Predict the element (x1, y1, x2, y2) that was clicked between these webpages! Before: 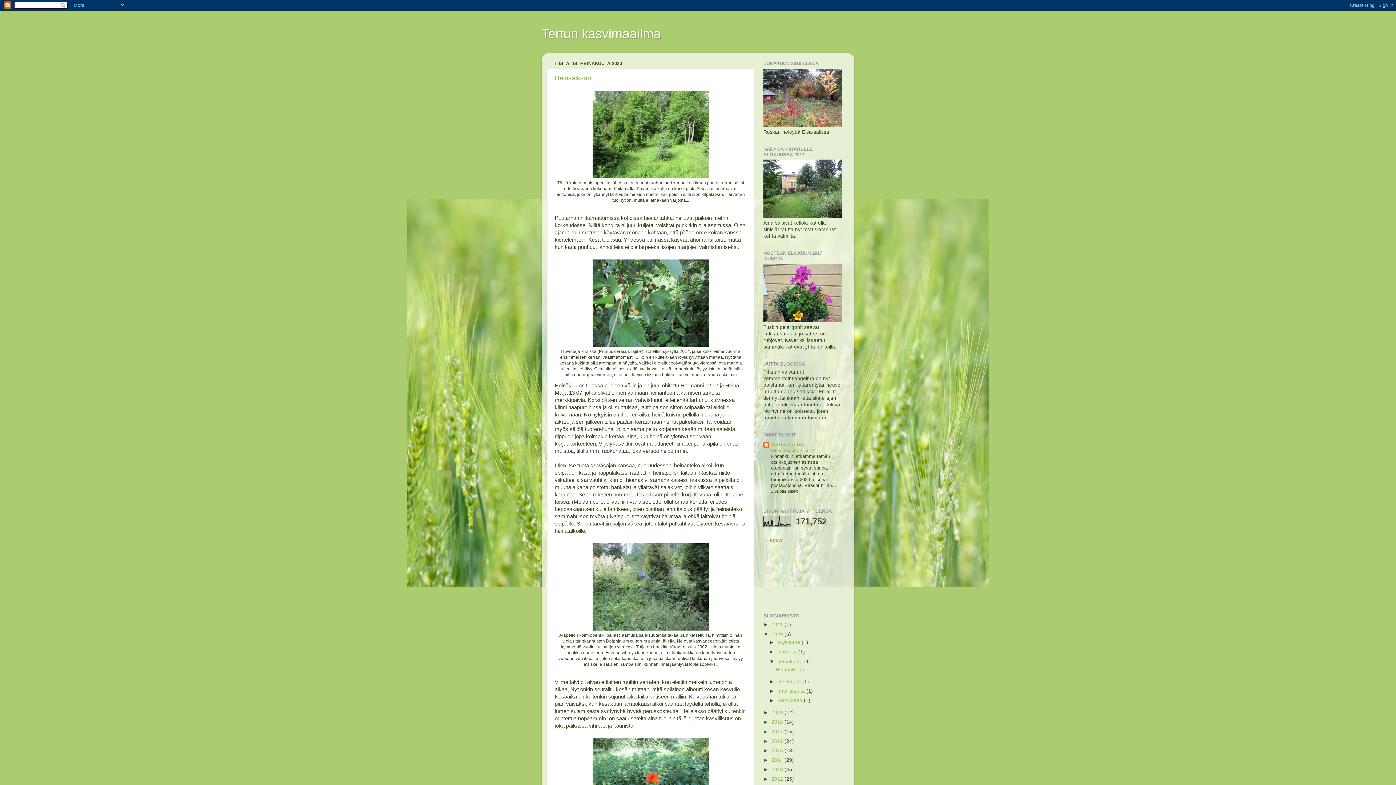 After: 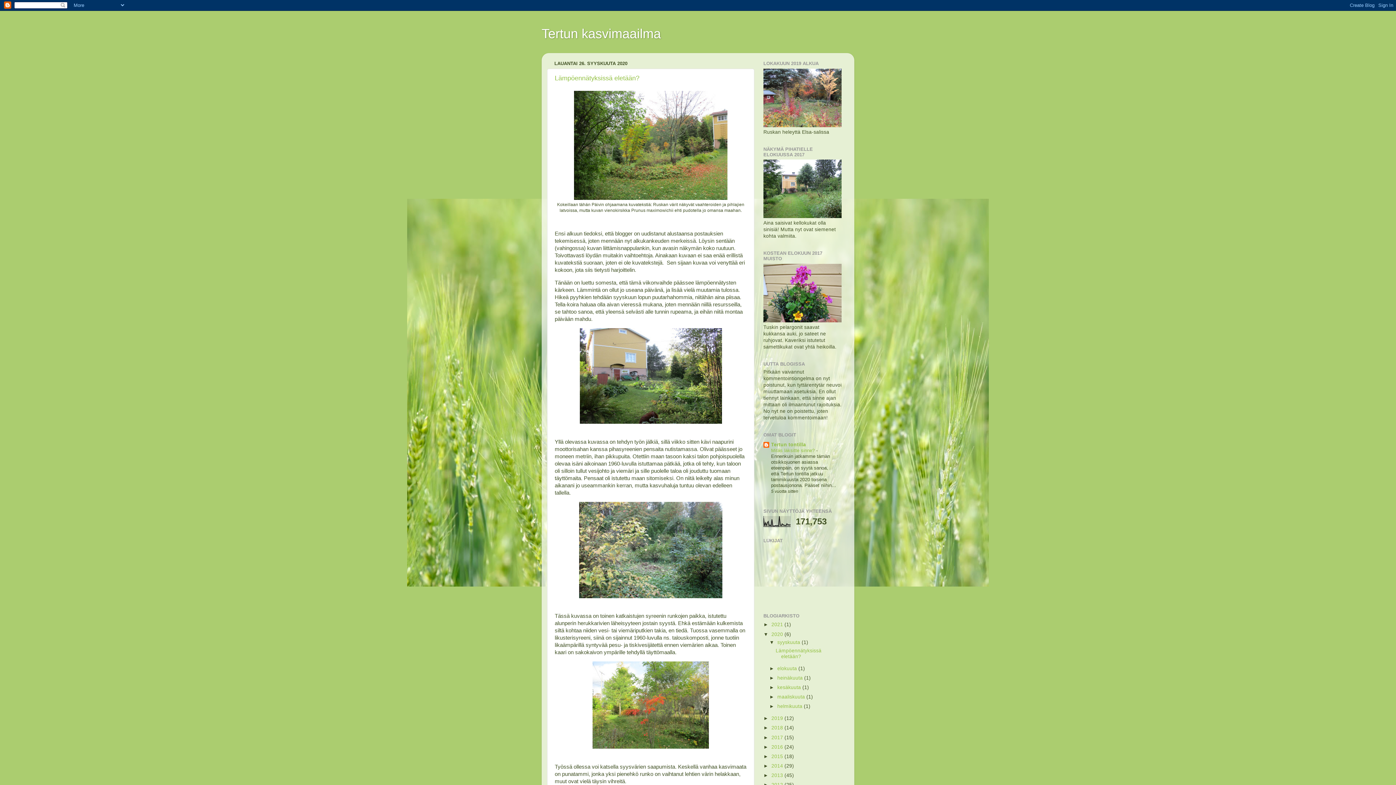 Action: bbox: (777, 640, 801, 645) label: syyskuuta 